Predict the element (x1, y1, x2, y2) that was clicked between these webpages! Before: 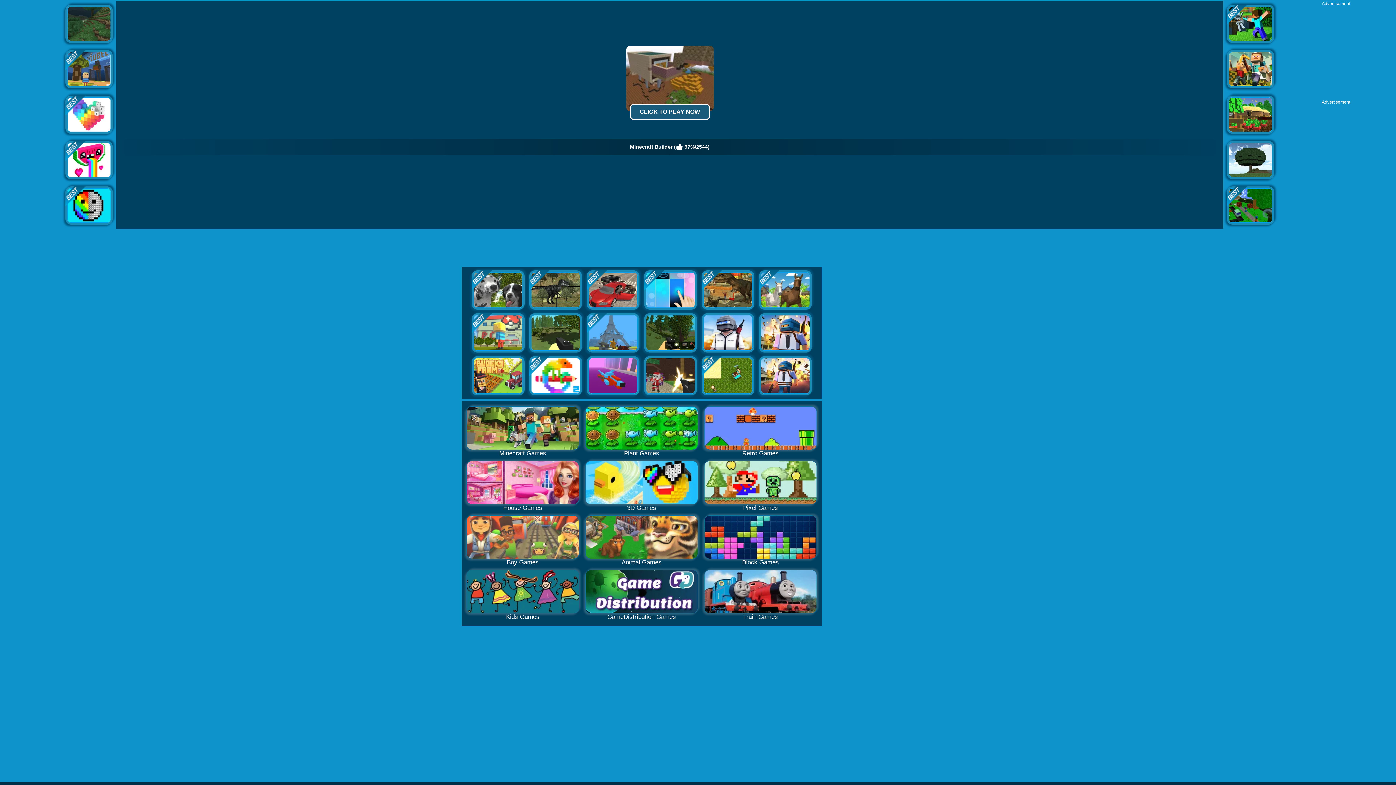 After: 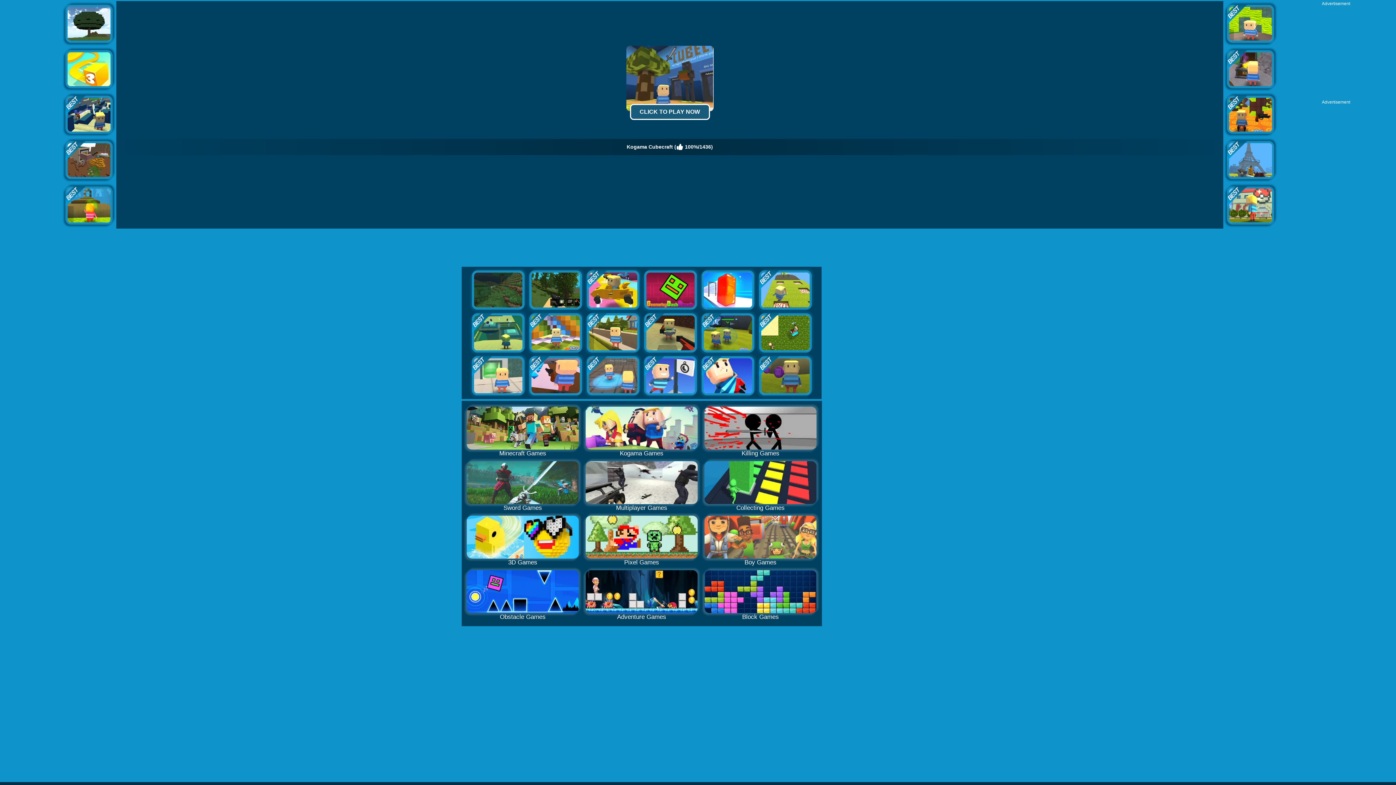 Action: bbox: (67, 52, 110, 57)